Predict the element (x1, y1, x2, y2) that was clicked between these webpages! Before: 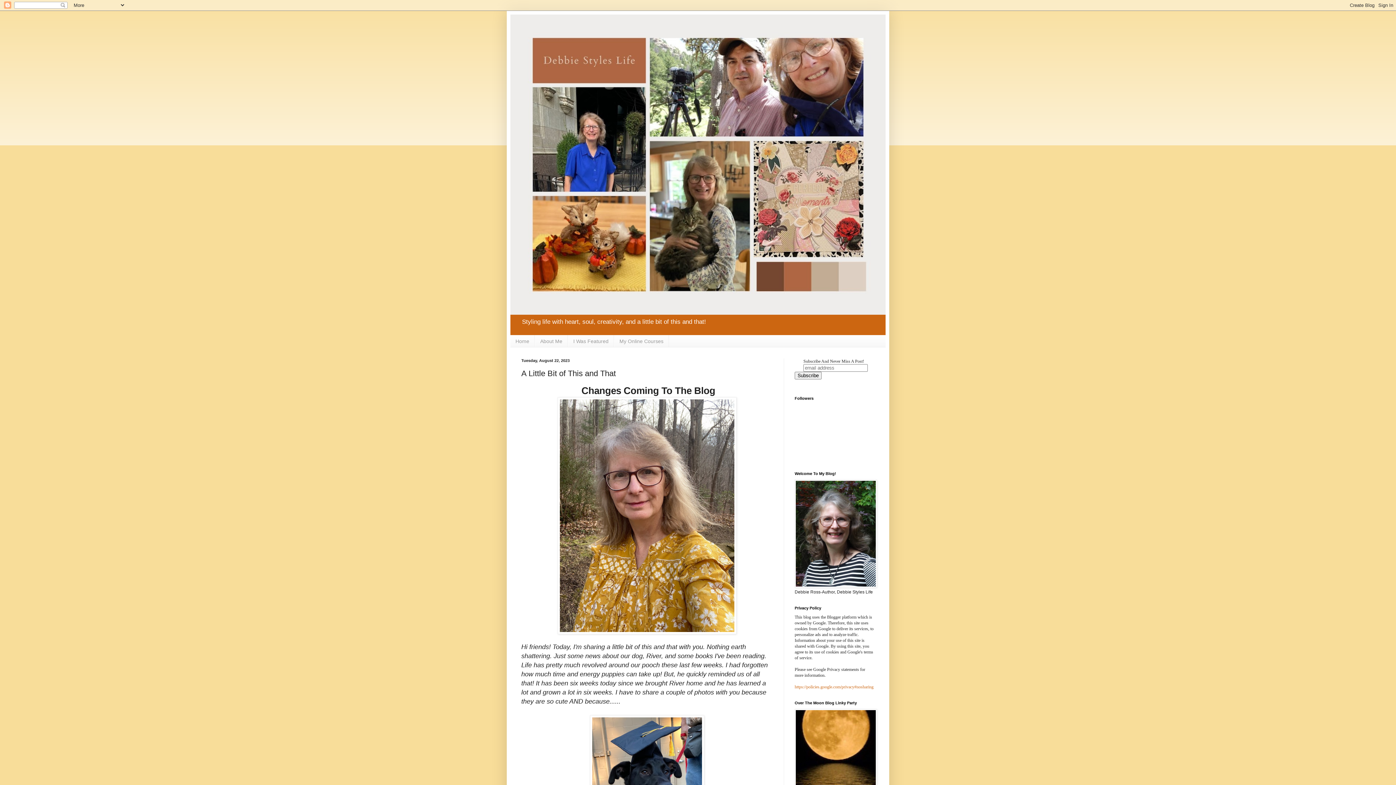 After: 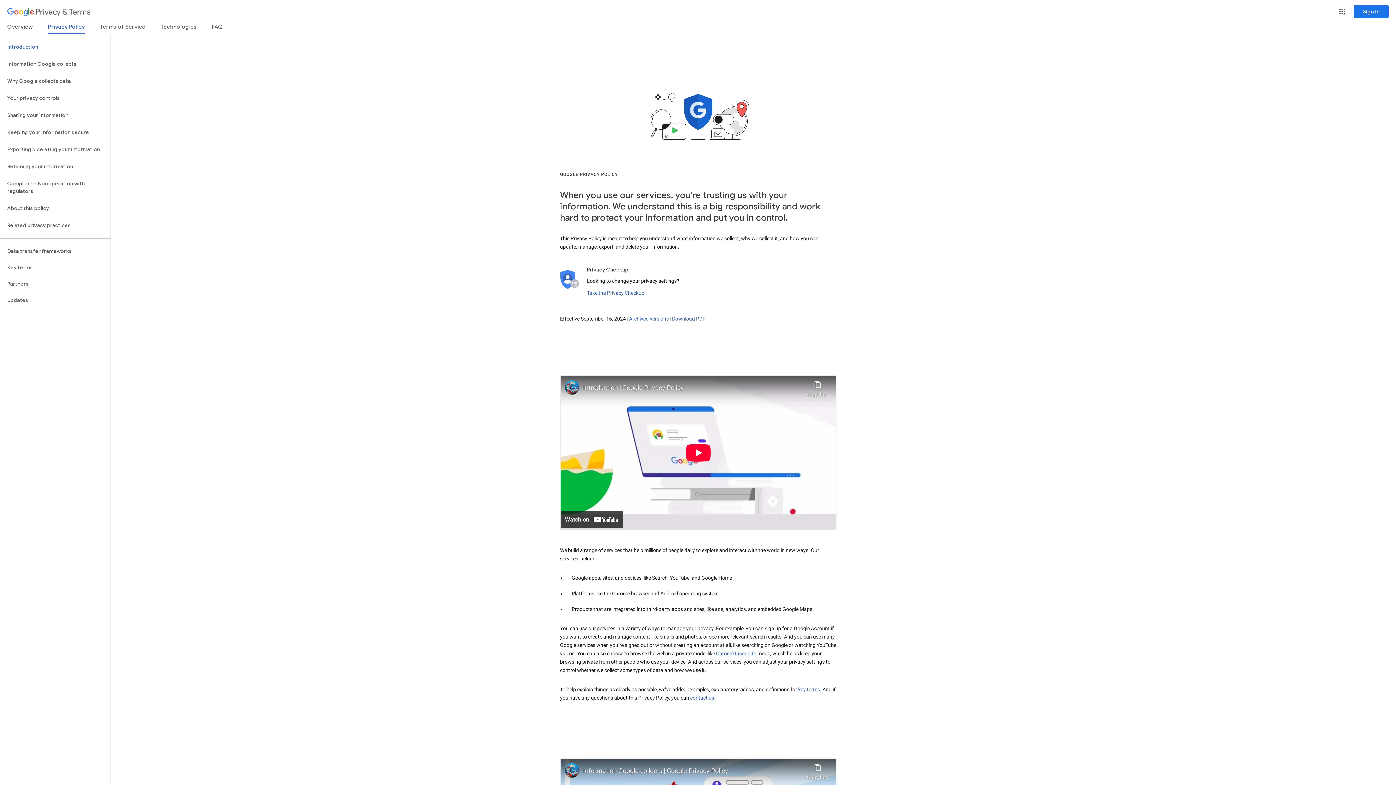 Action: label: https://policies.google.com/privacy#nosharing bbox: (794, 684, 873, 689)